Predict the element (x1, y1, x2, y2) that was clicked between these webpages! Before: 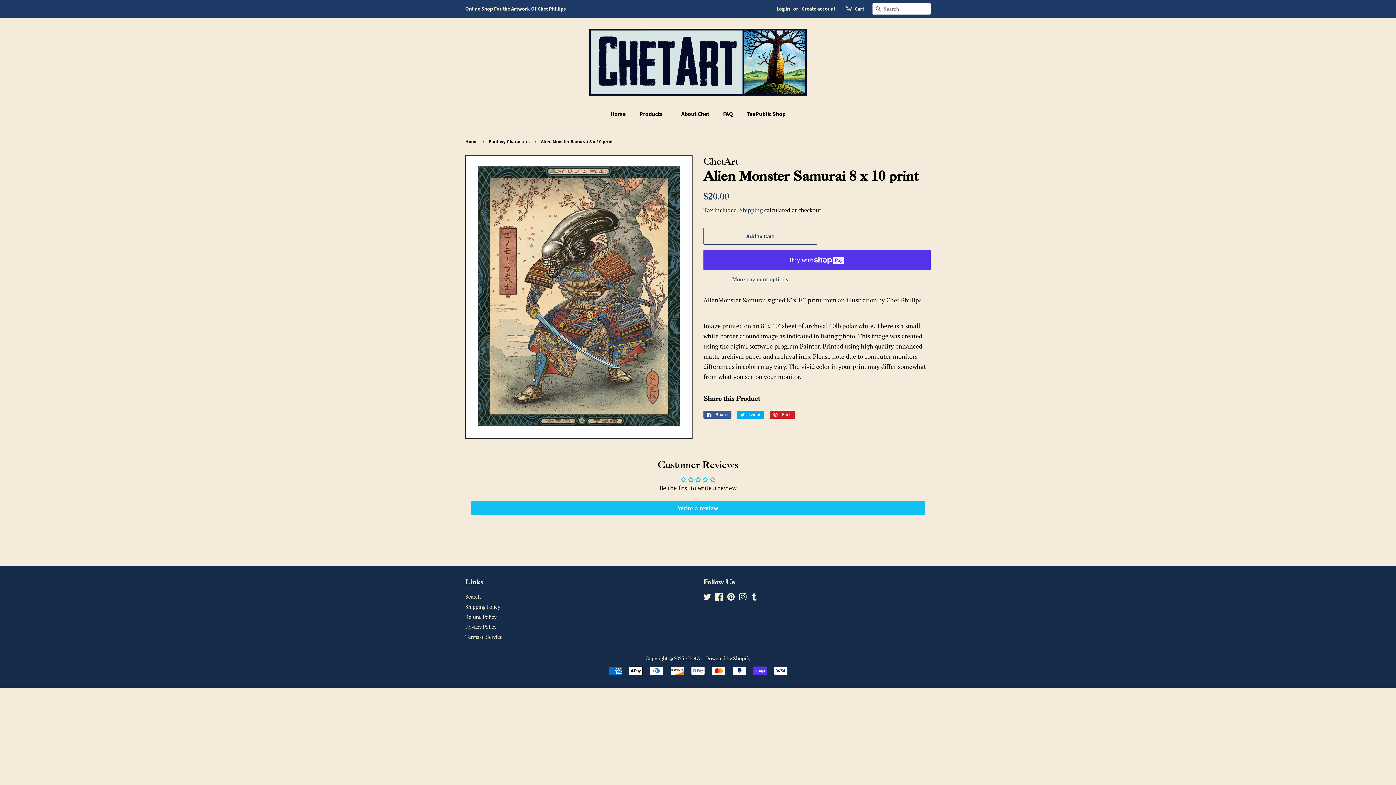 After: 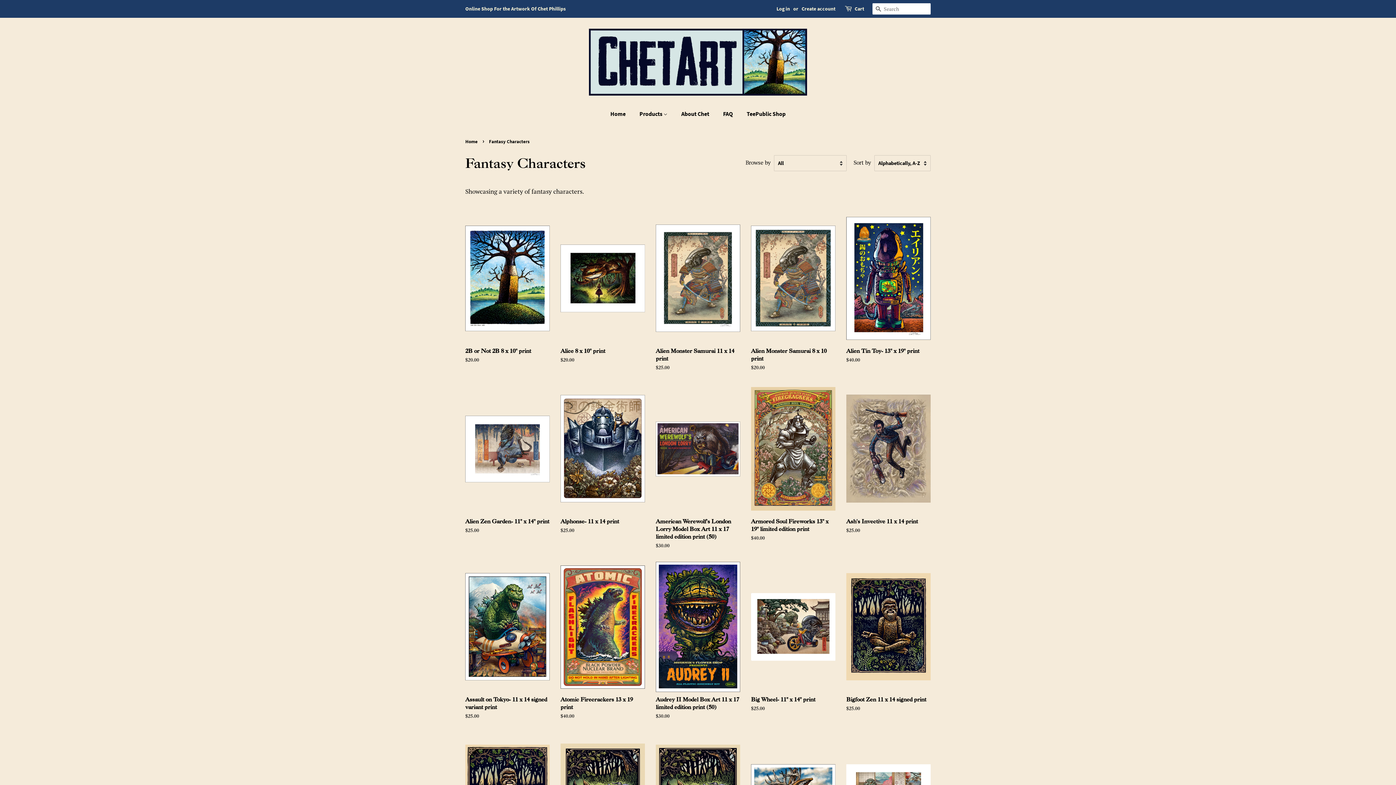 Action: bbox: (489, 138, 531, 144) label: Fantasy Characters